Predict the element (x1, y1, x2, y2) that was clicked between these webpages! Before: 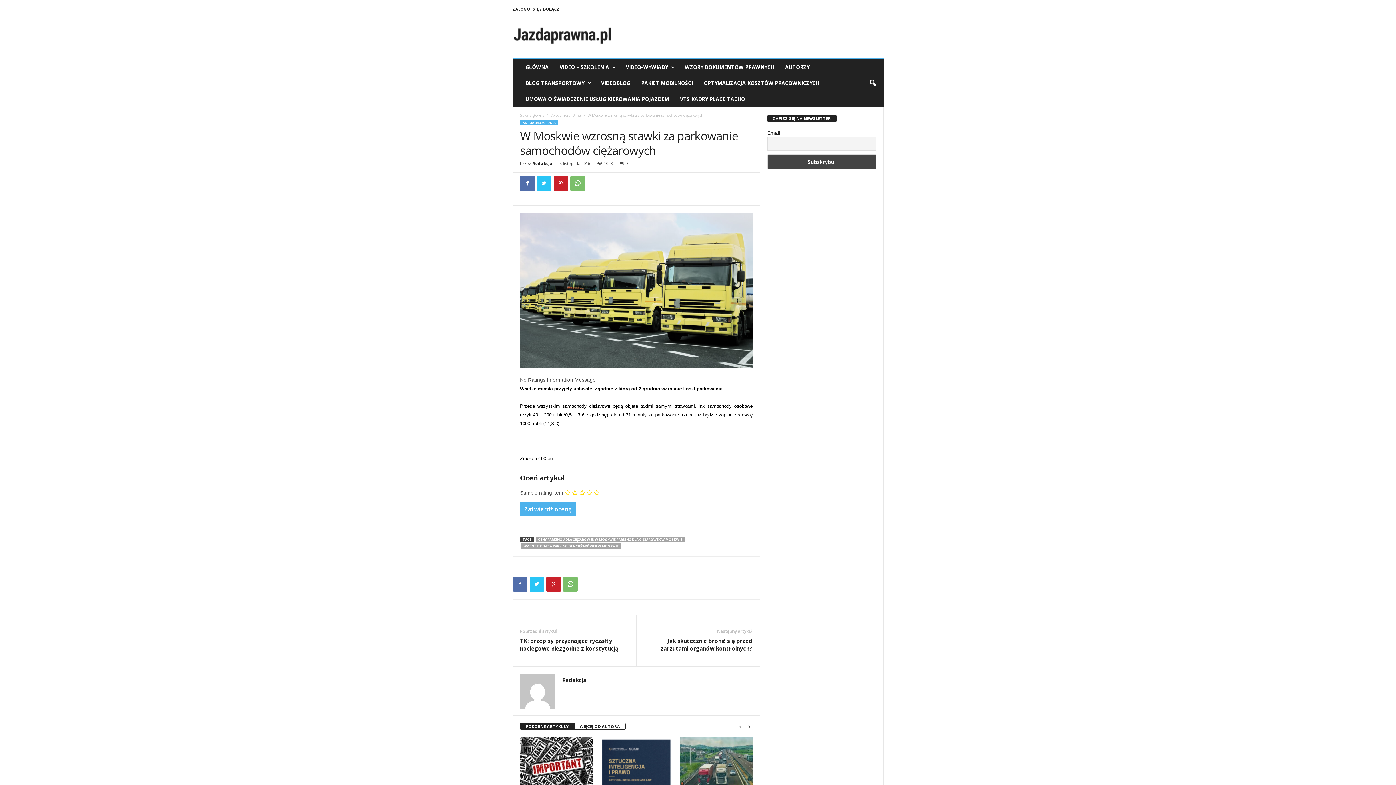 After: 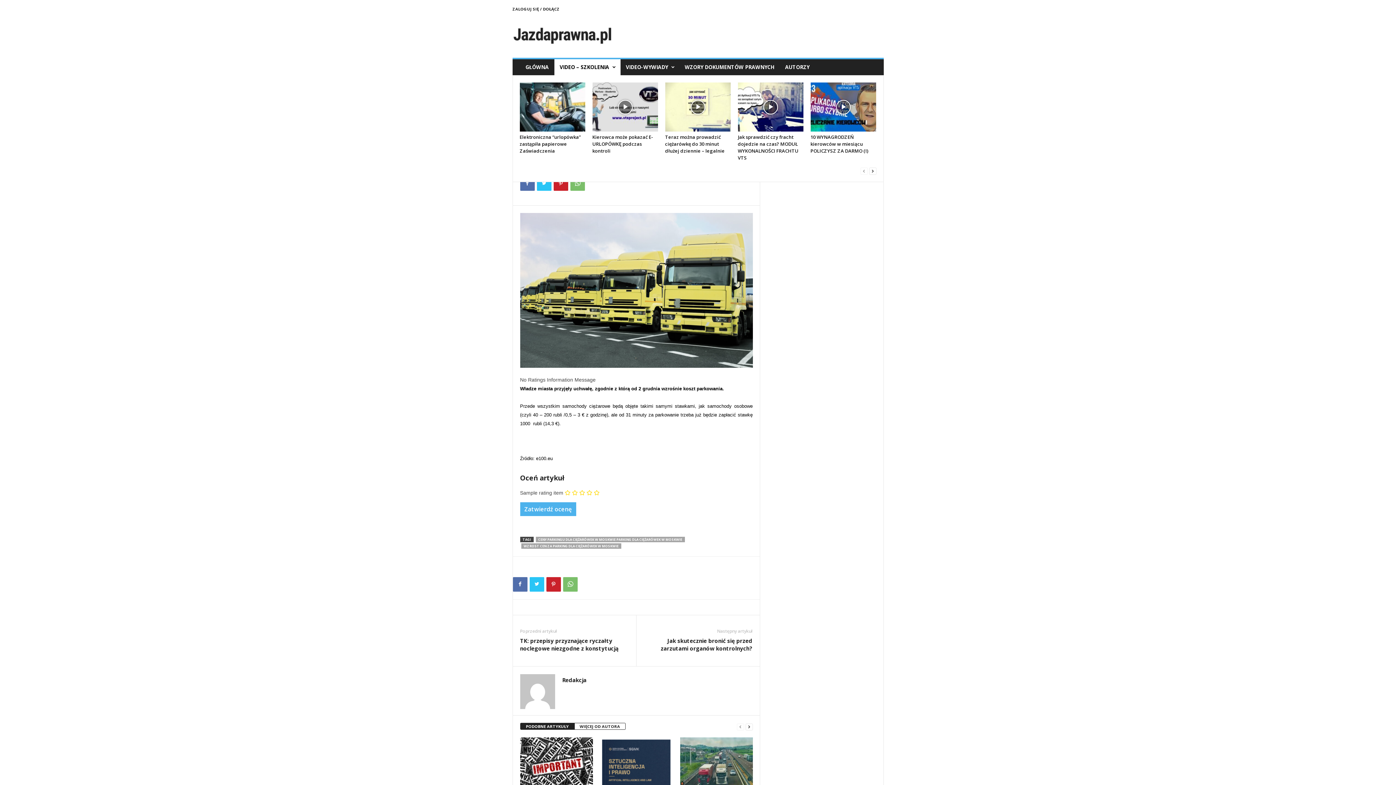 Action: bbox: (554, 59, 620, 75) label: VIDEO – SZKOLENIA